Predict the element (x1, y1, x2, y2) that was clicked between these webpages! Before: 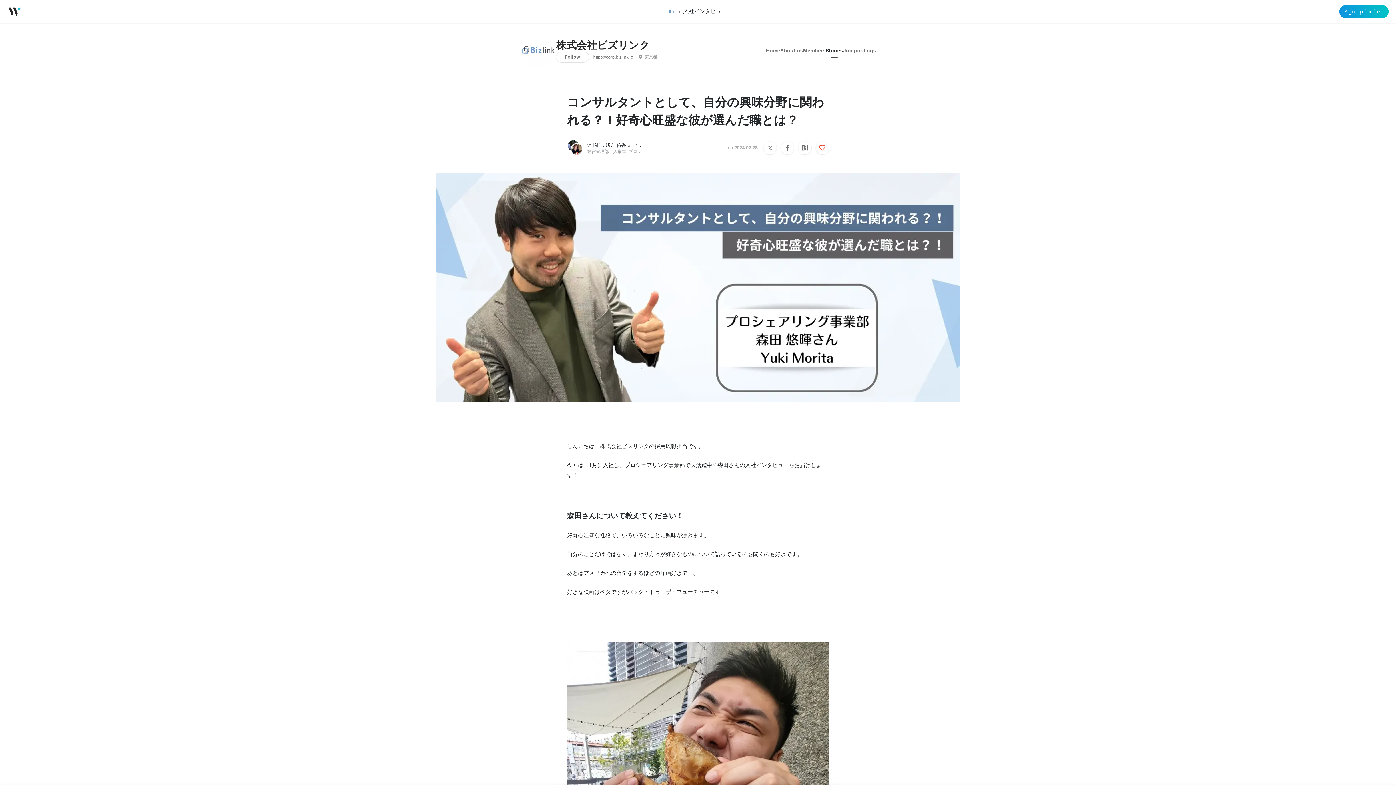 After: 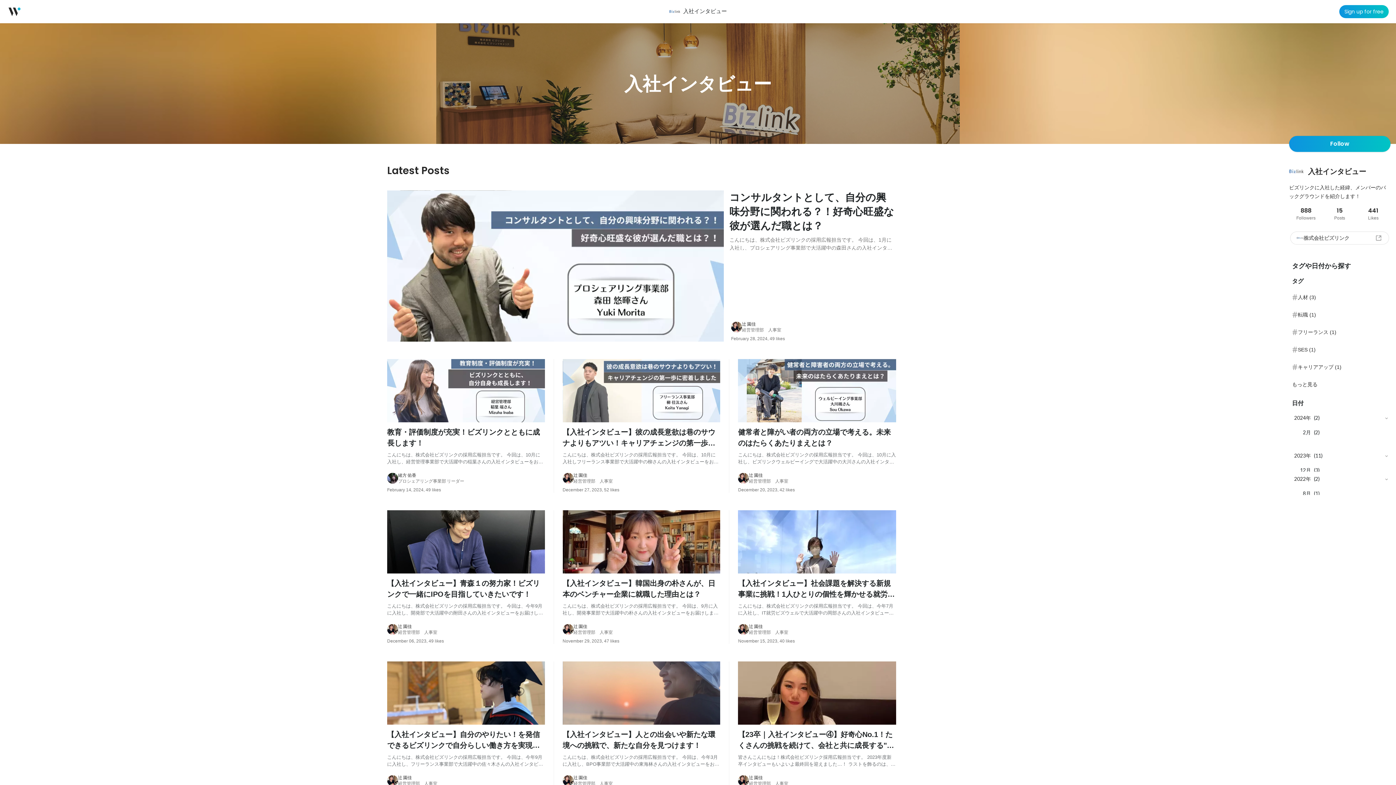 Action: bbox: (669, 8, 727, 14) label:  入社インタビュー